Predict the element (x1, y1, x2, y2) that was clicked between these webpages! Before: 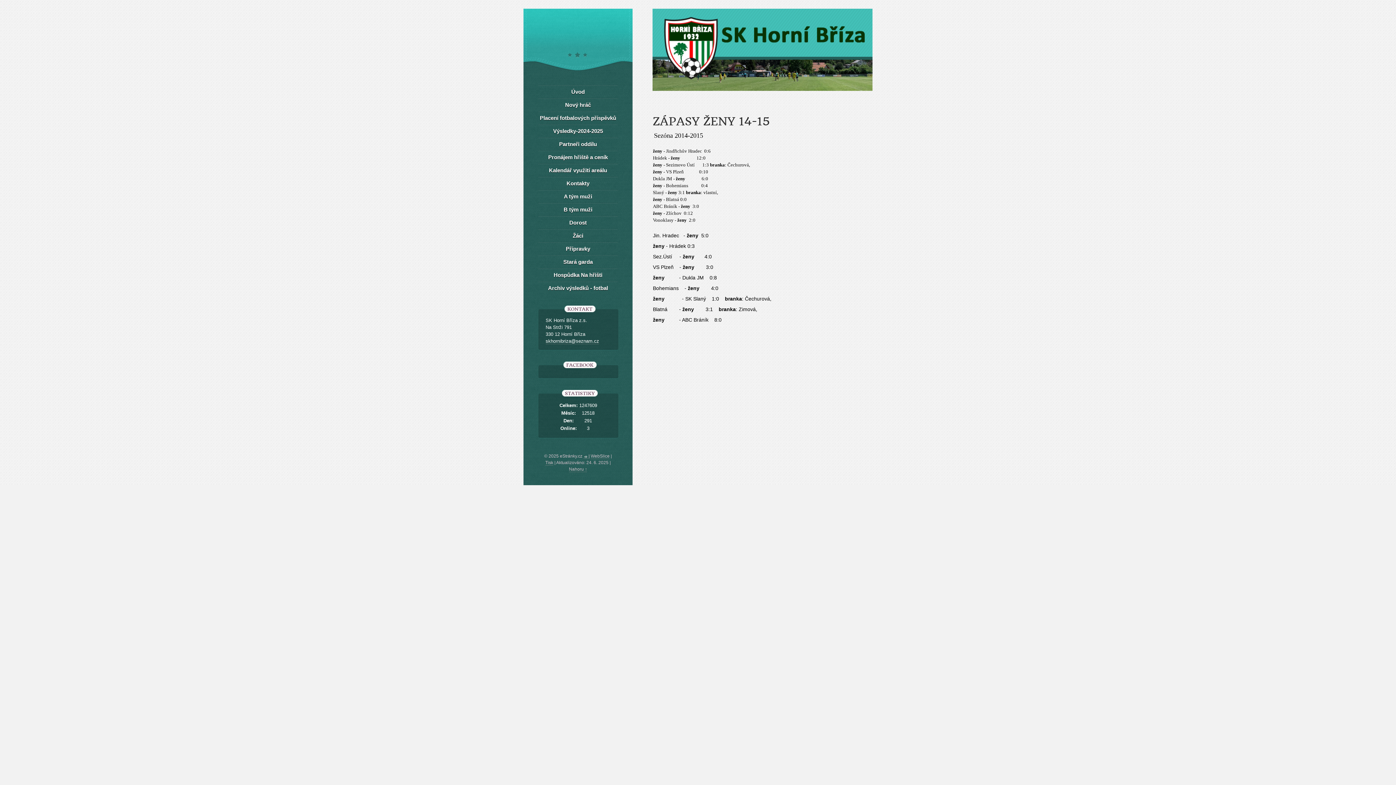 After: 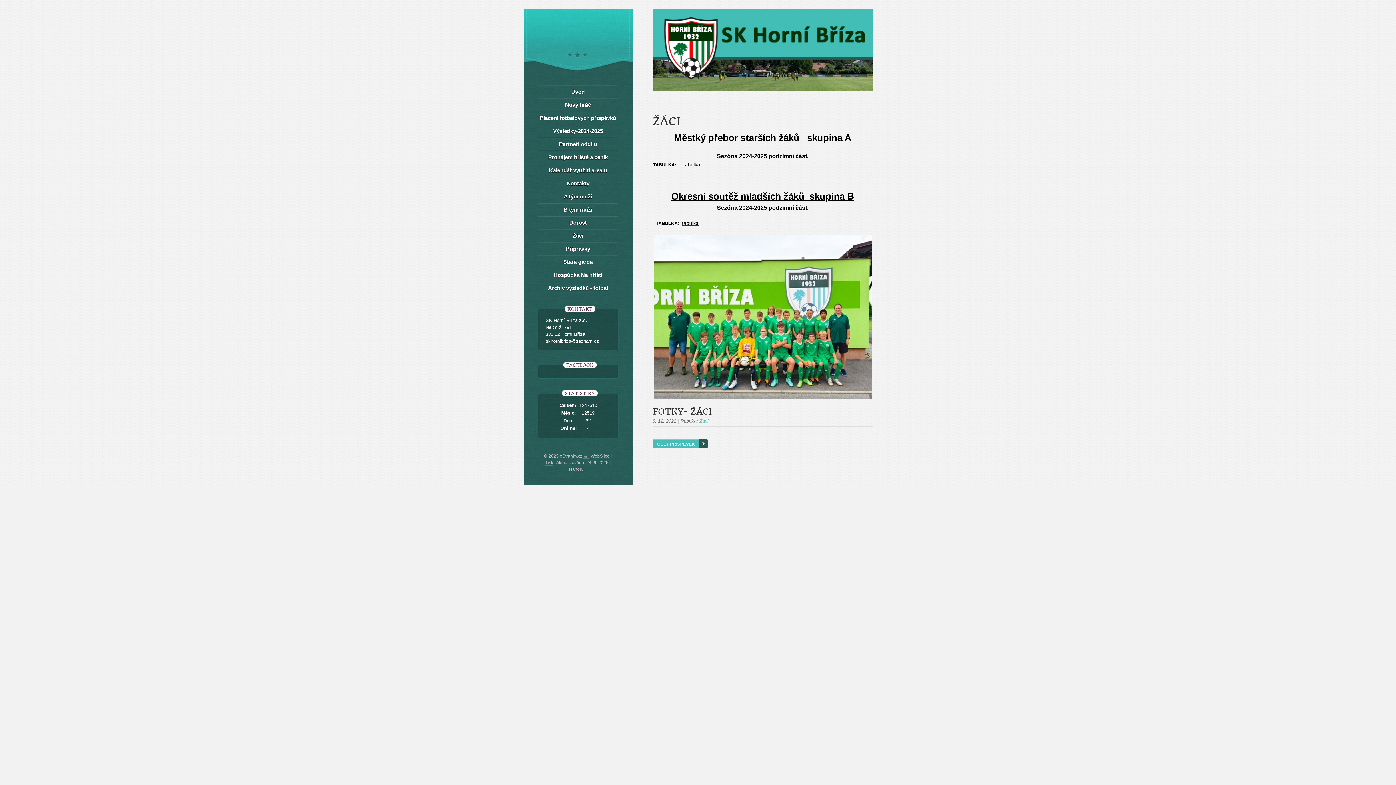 Action: bbox: (538, 229, 618, 242) label: Žáci